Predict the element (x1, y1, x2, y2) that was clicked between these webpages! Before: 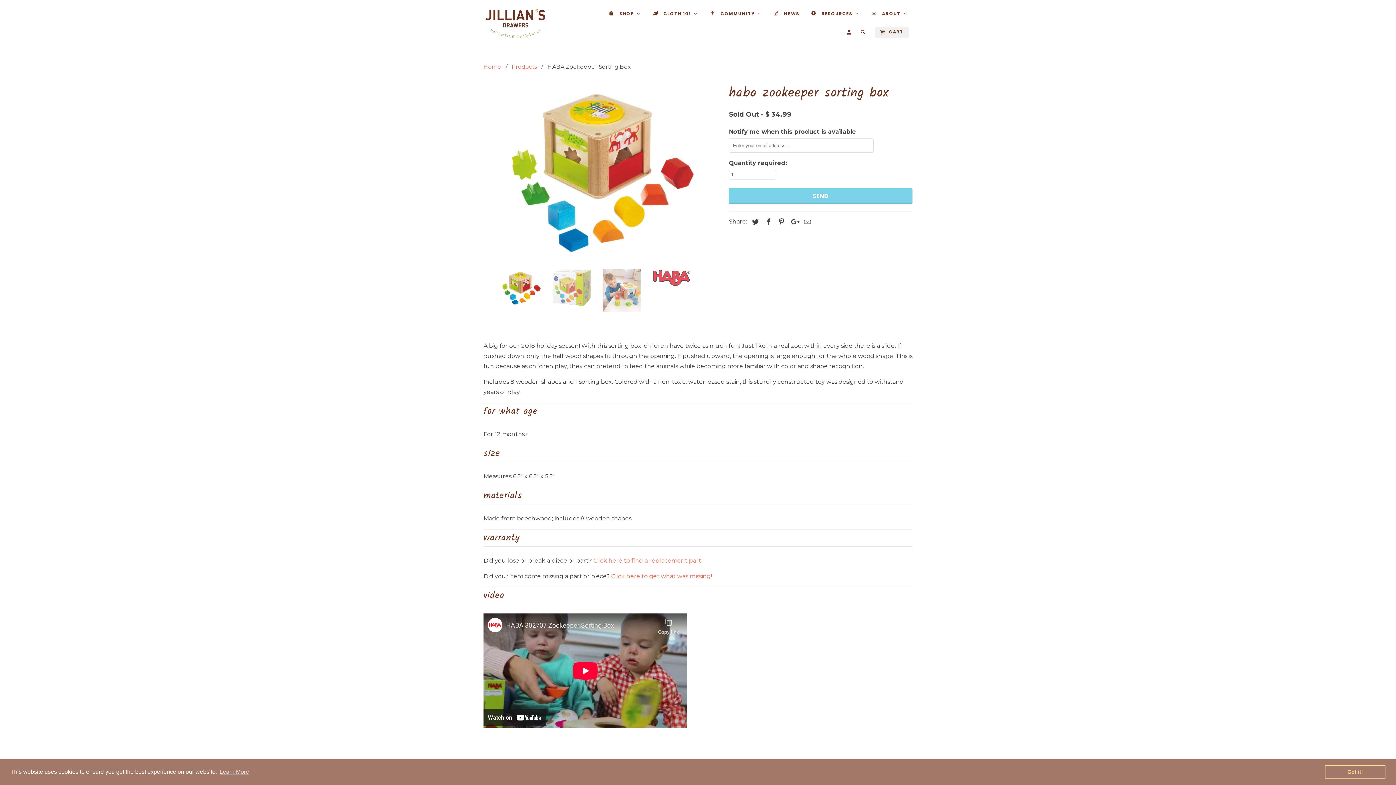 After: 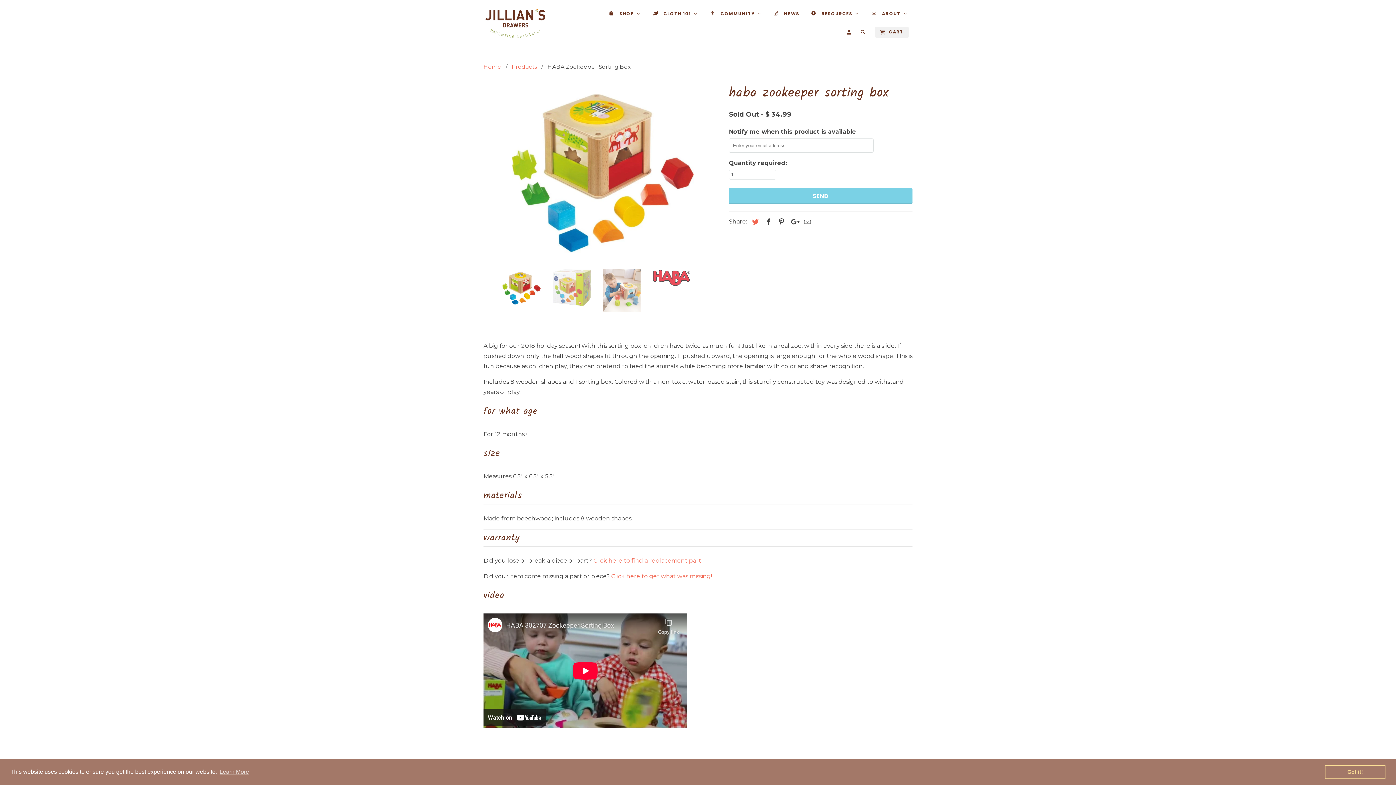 Action: bbox: (748, 218, 760, 226)